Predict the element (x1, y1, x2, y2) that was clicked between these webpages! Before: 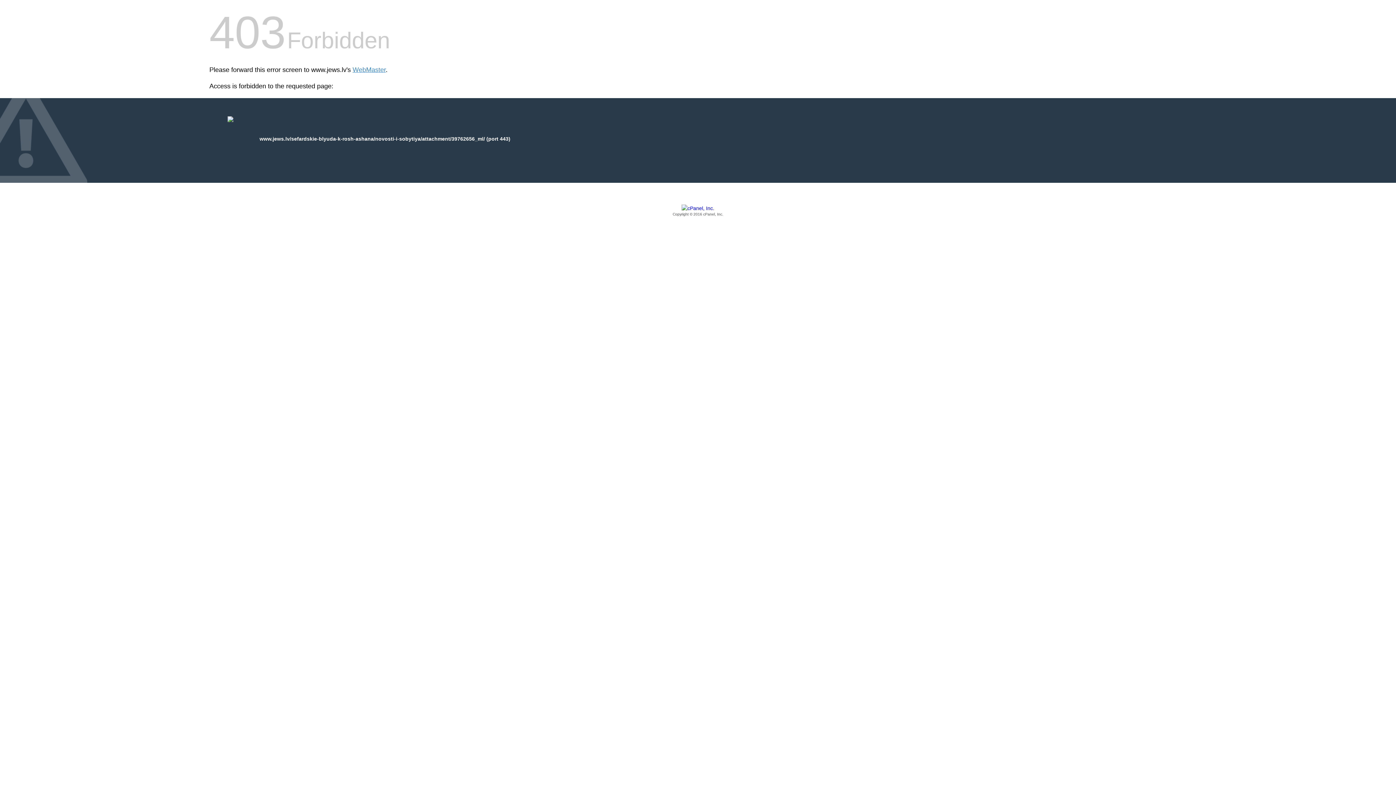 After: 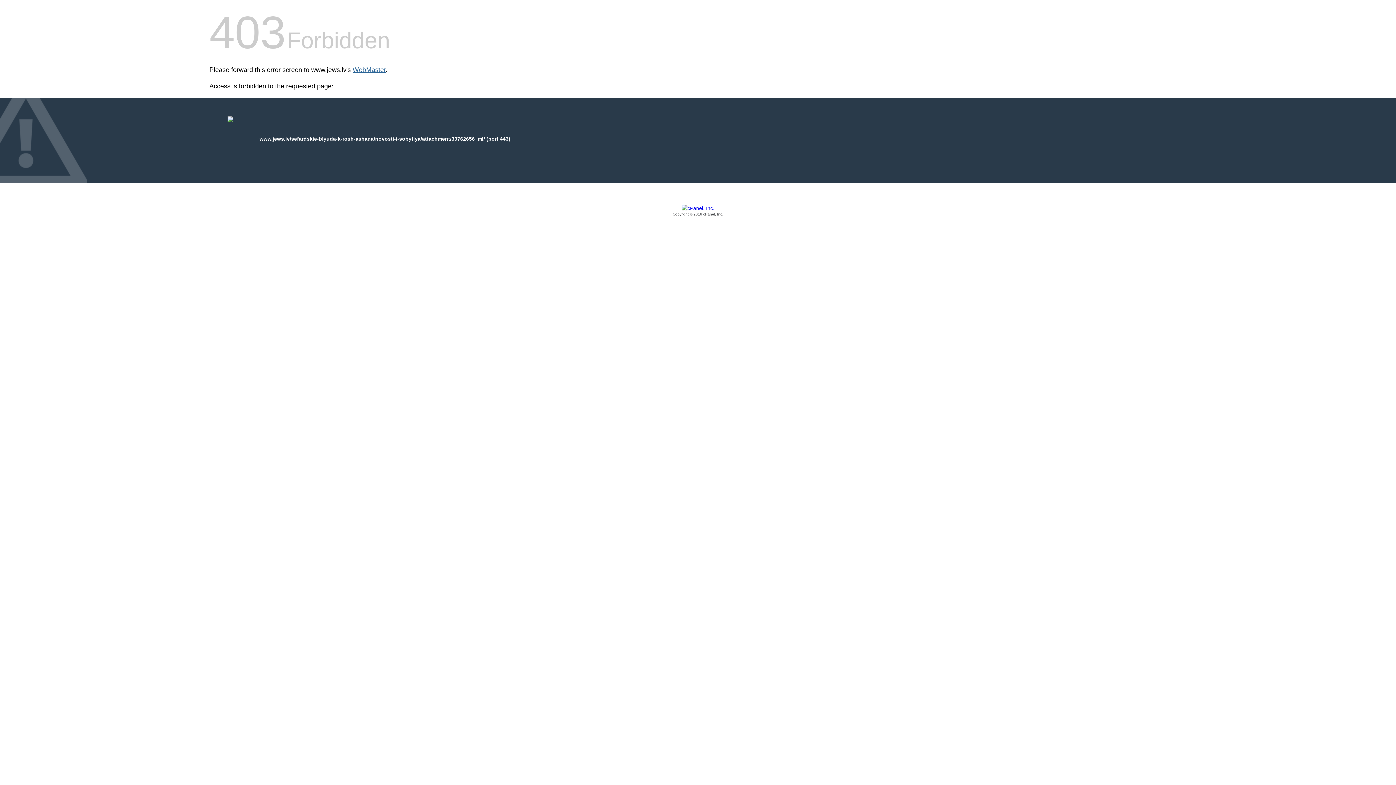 Action: bbox: (352, 66, 385, 73) label: WebMaster